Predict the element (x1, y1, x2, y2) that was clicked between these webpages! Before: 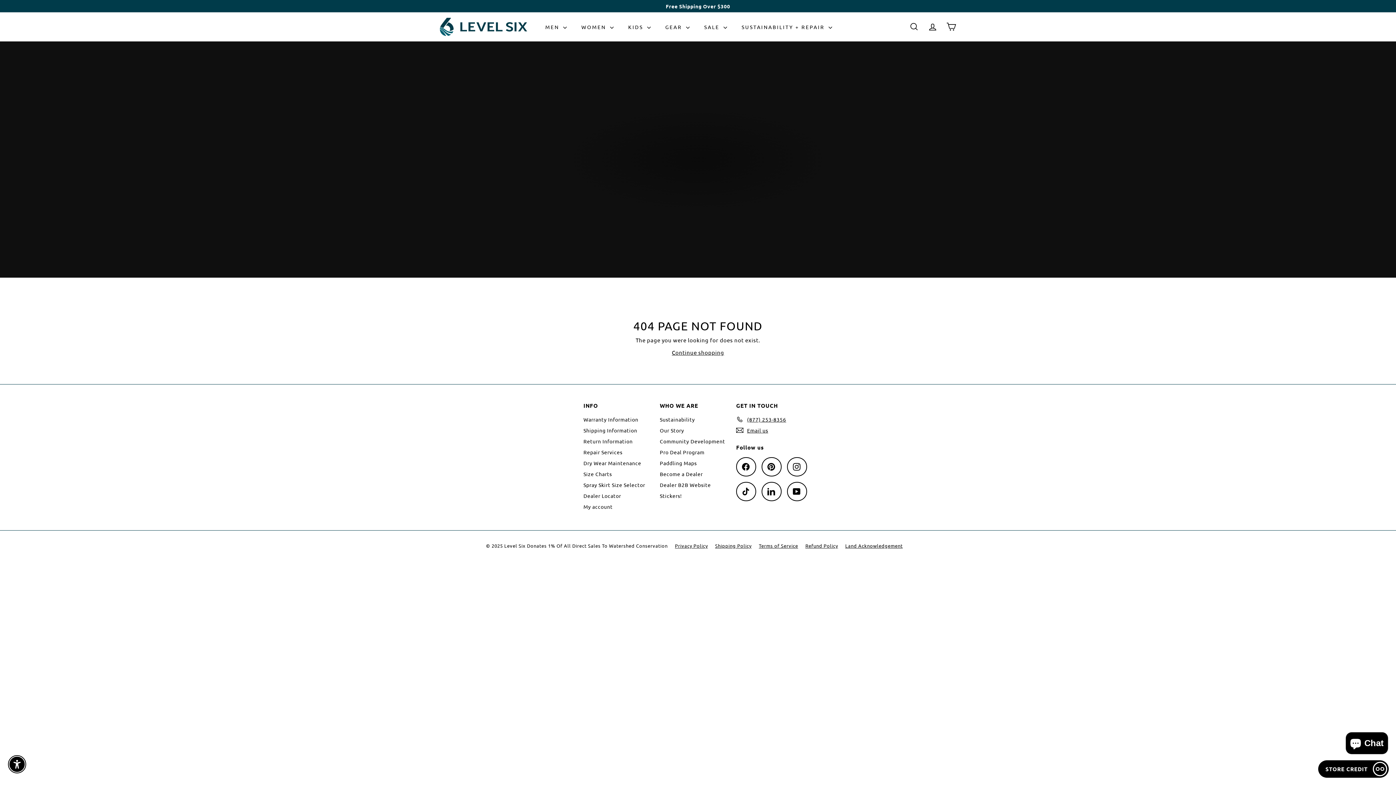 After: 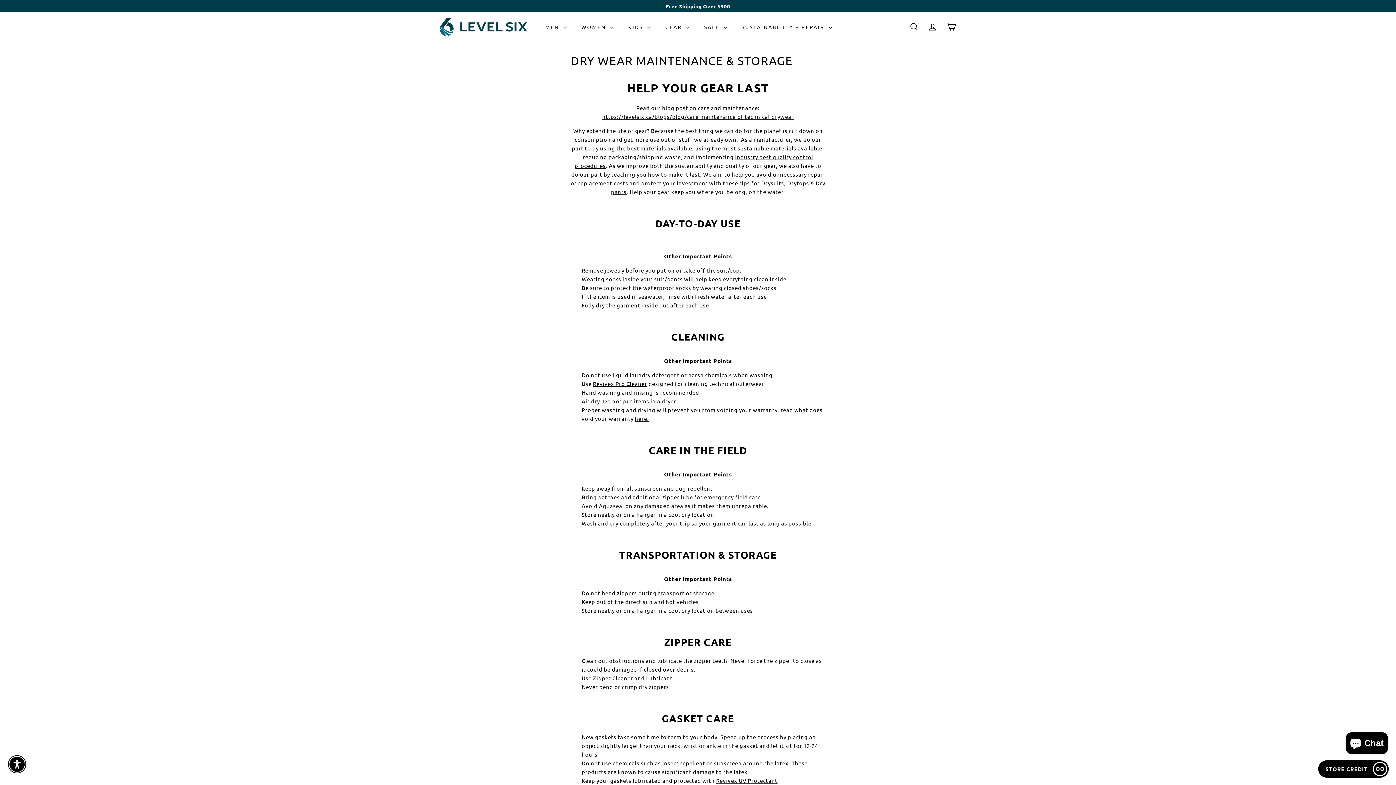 Action: bbox: (583, 457, 641, 468) label: Dry Wear Maintenance